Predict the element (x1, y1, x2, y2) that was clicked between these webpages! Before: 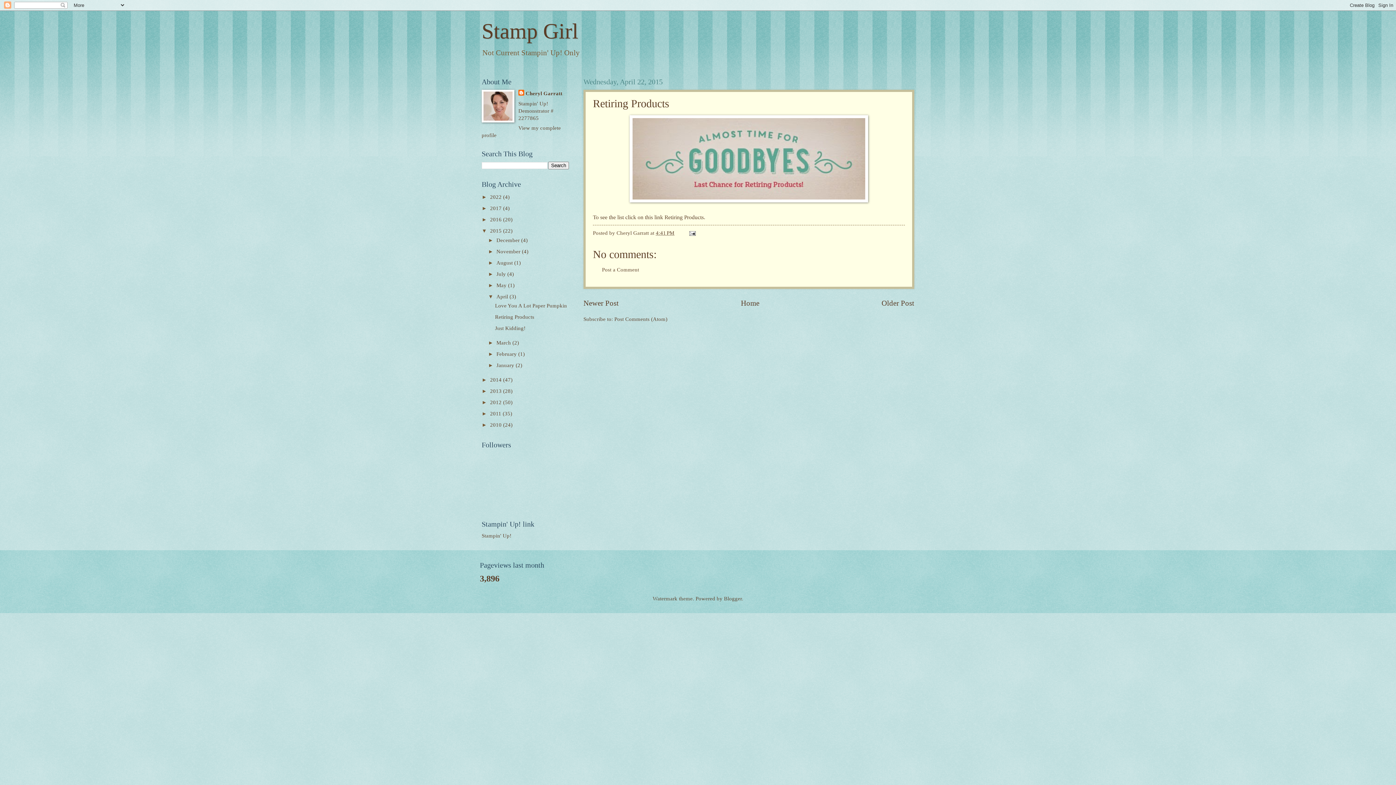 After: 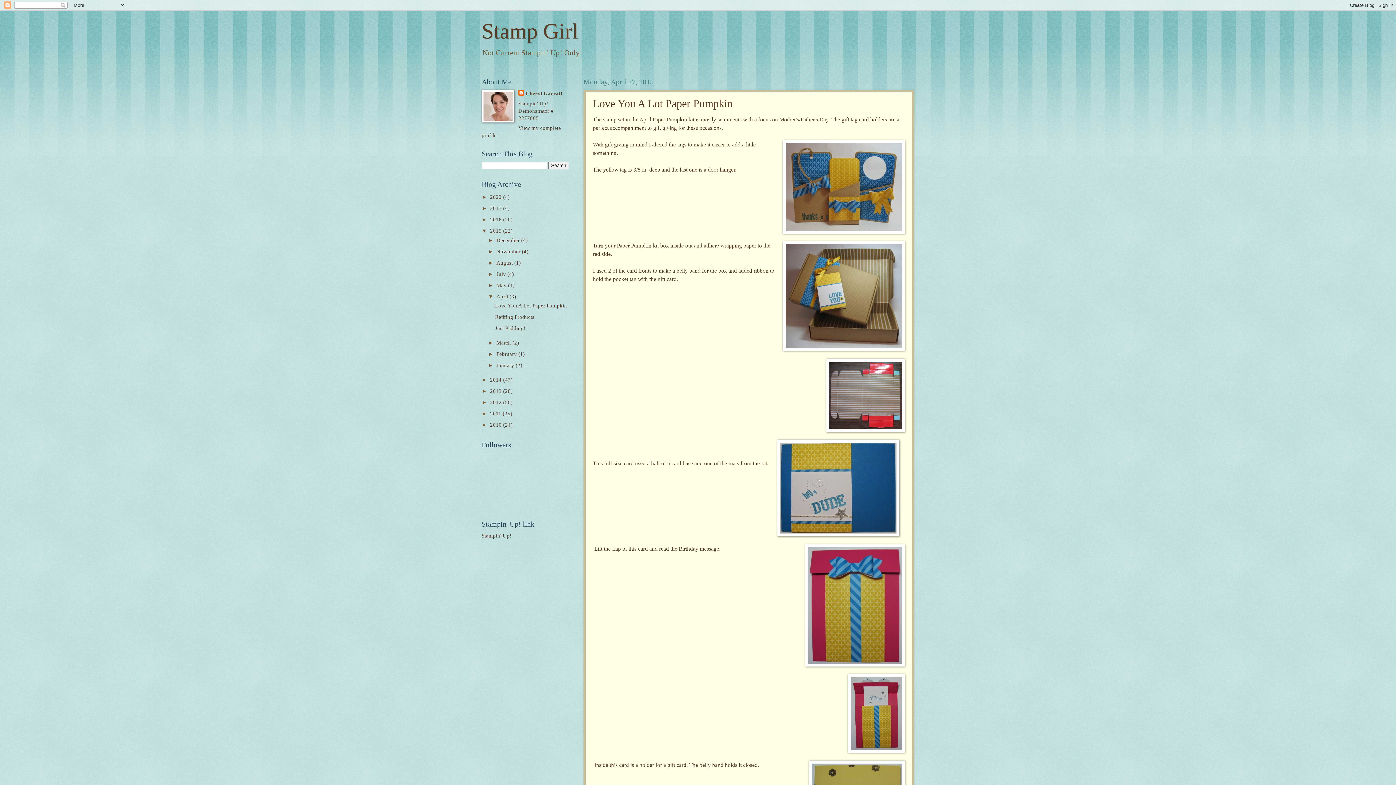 Action: bbox: (495, 303, 567, 308) label: Love You A Lot Paper Pumpkin